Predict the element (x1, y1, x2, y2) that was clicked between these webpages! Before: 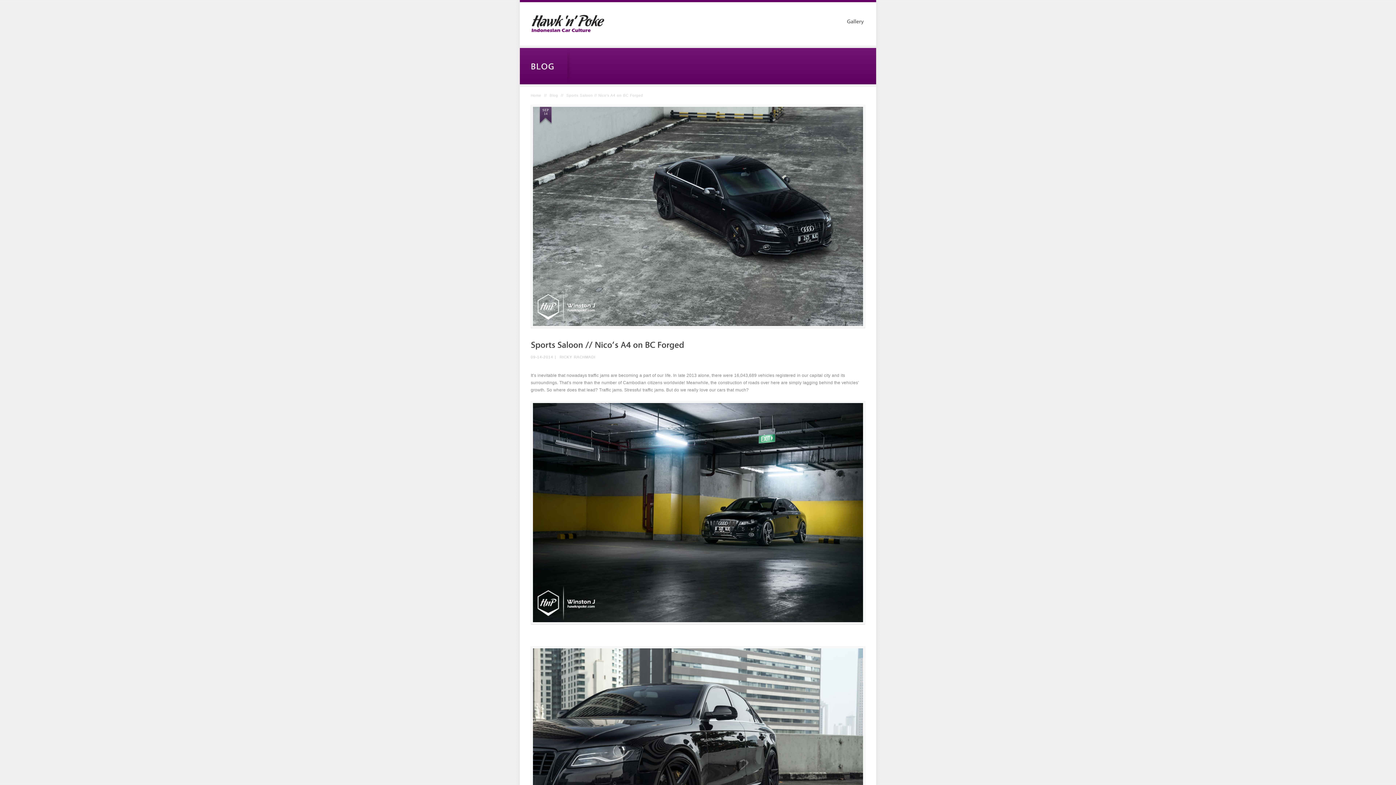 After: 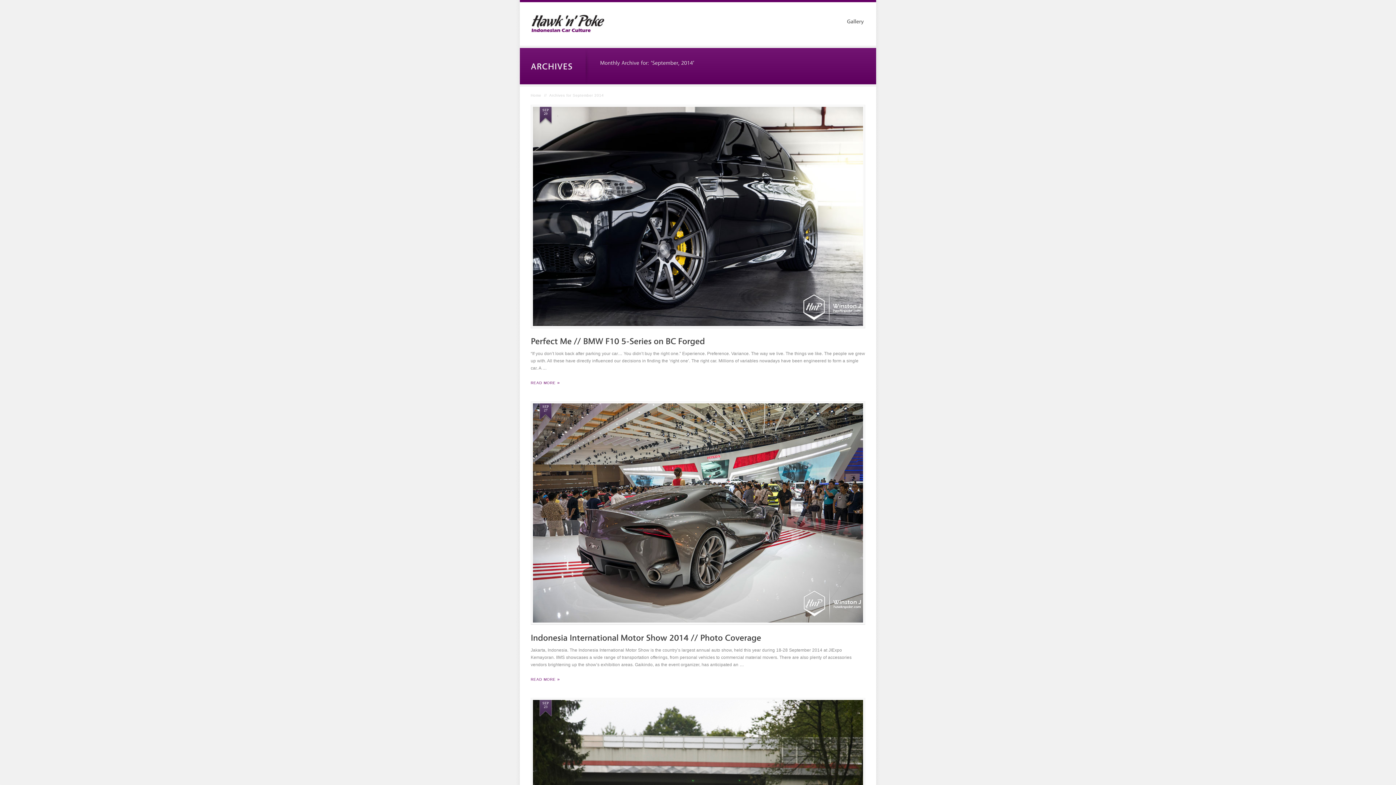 Action: label: SEP bbox: (538, 108, 553, 112)